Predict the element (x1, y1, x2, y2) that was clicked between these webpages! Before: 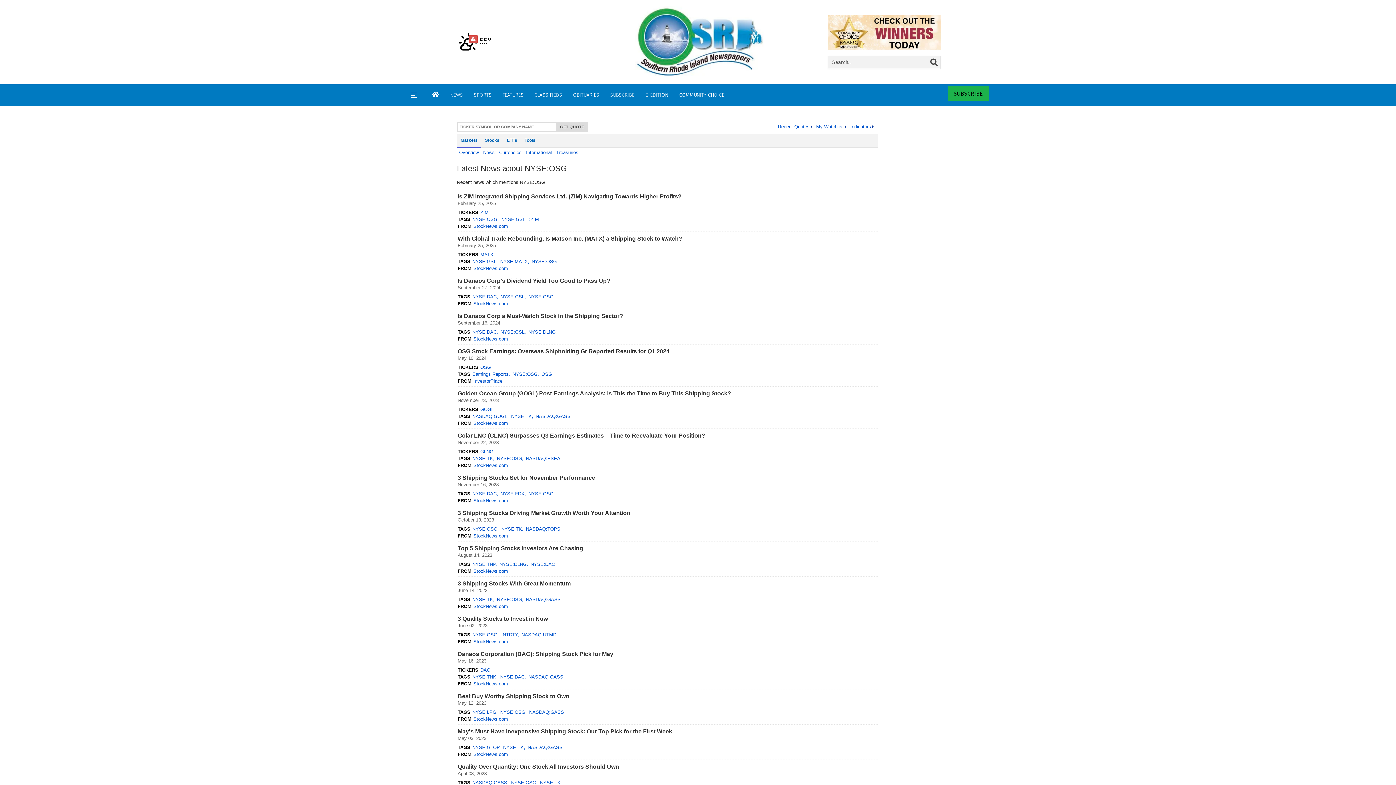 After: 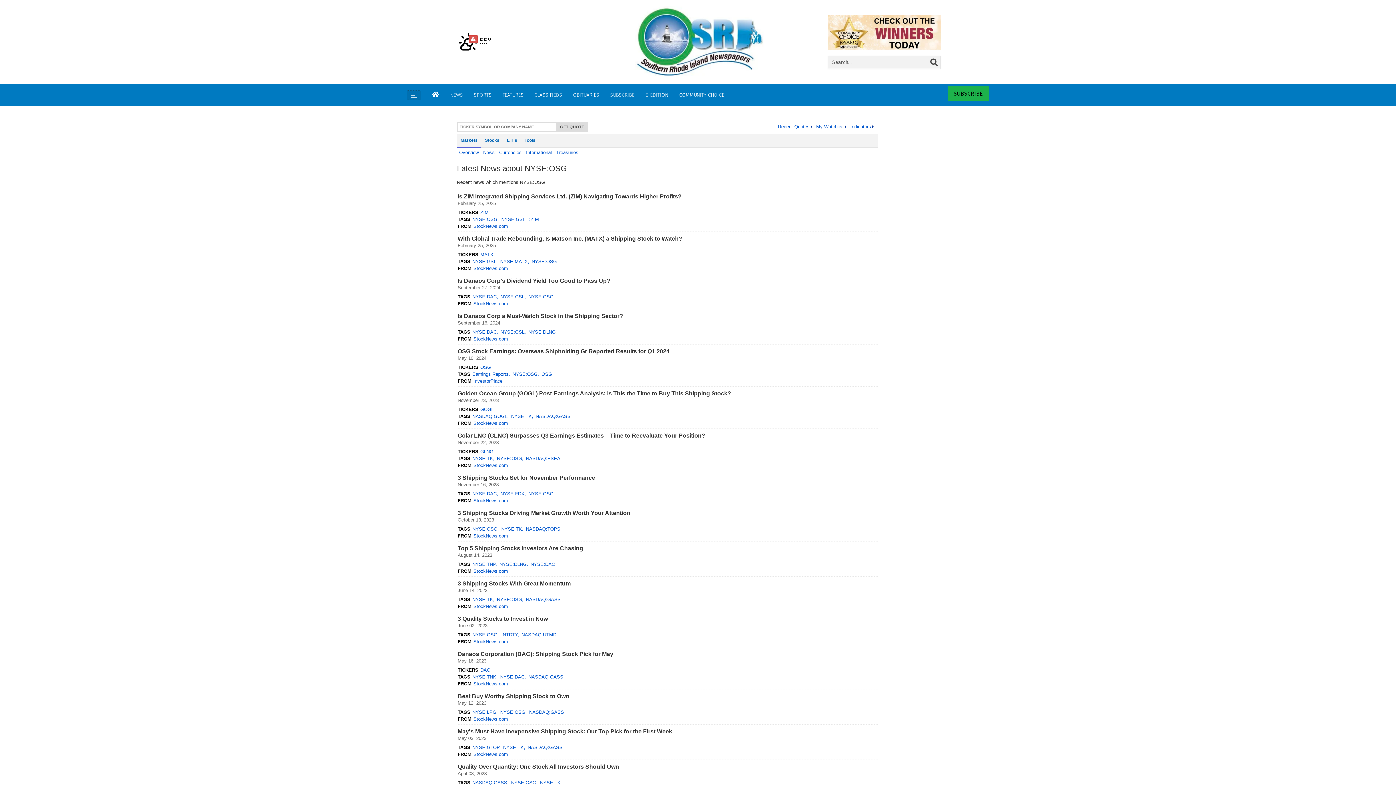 Action: label: Left Main Menu bbox: (407, 90, 420, 99)